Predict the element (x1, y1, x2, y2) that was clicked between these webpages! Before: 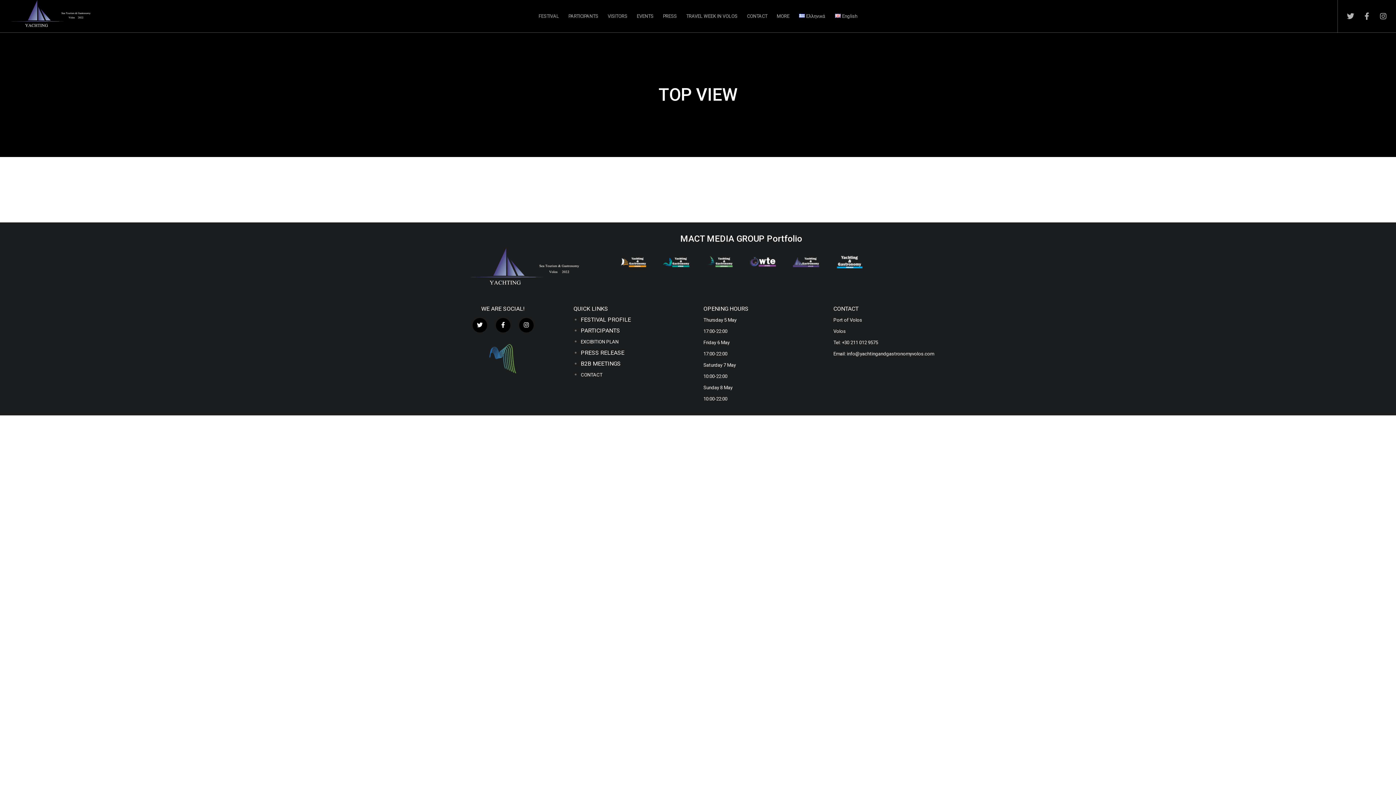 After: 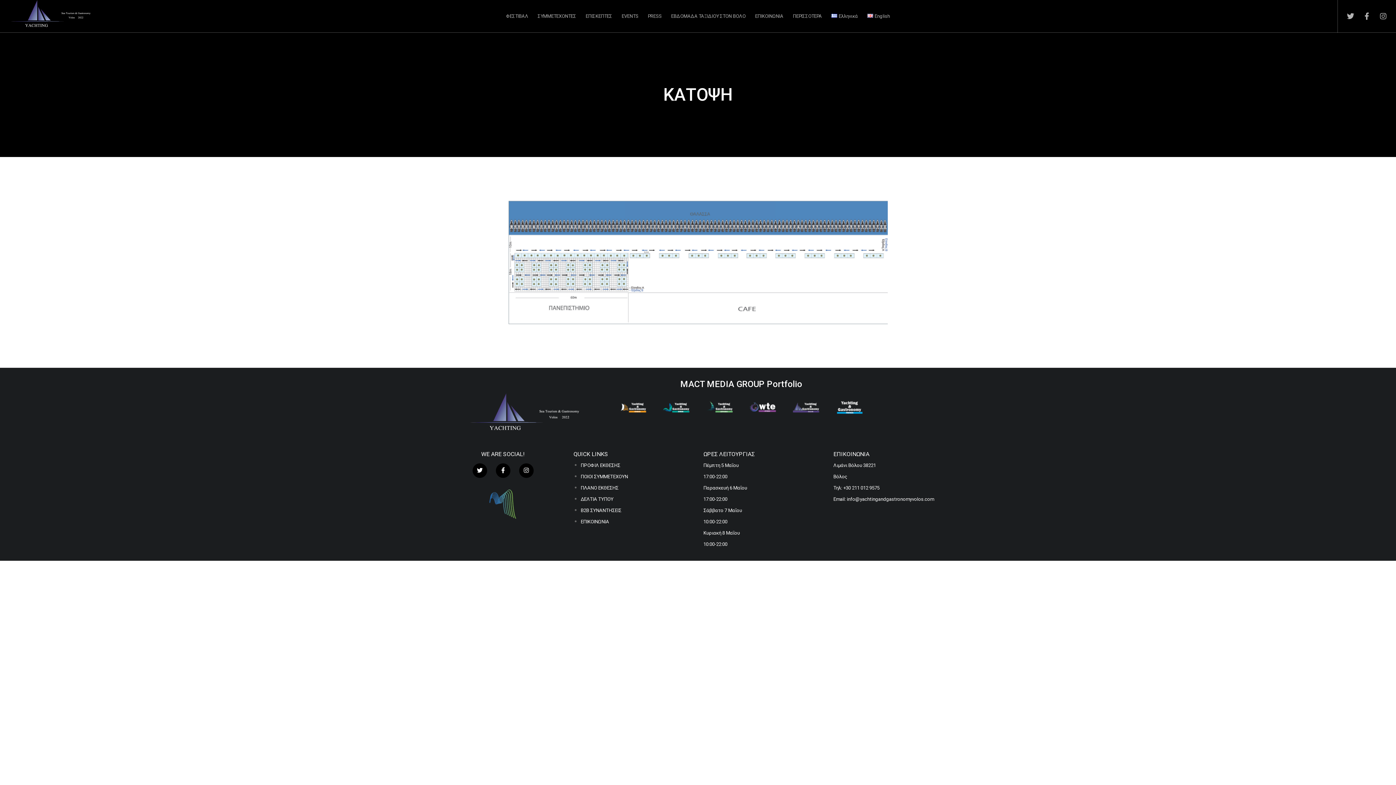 Action: label: Ελληνικά bbox: (794, 0, 830, 32)